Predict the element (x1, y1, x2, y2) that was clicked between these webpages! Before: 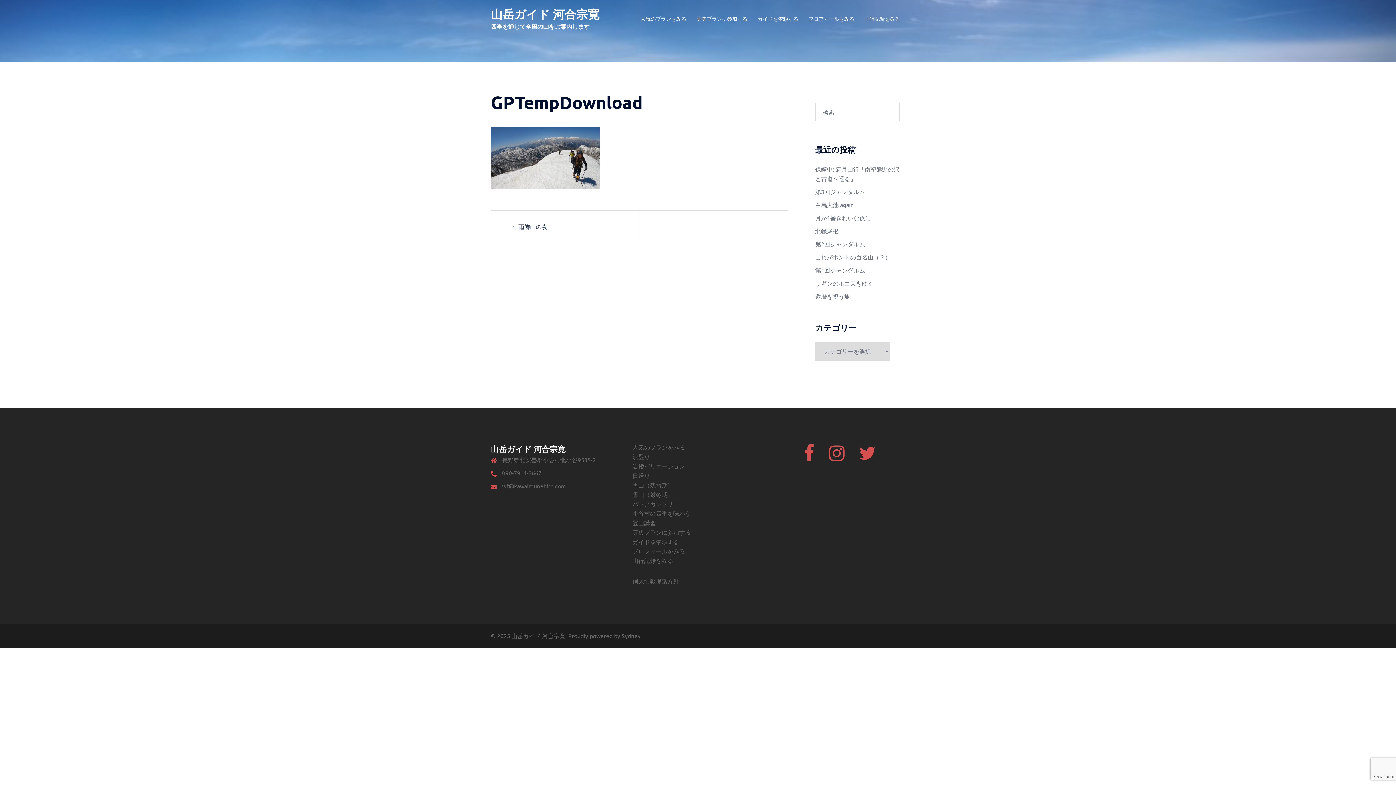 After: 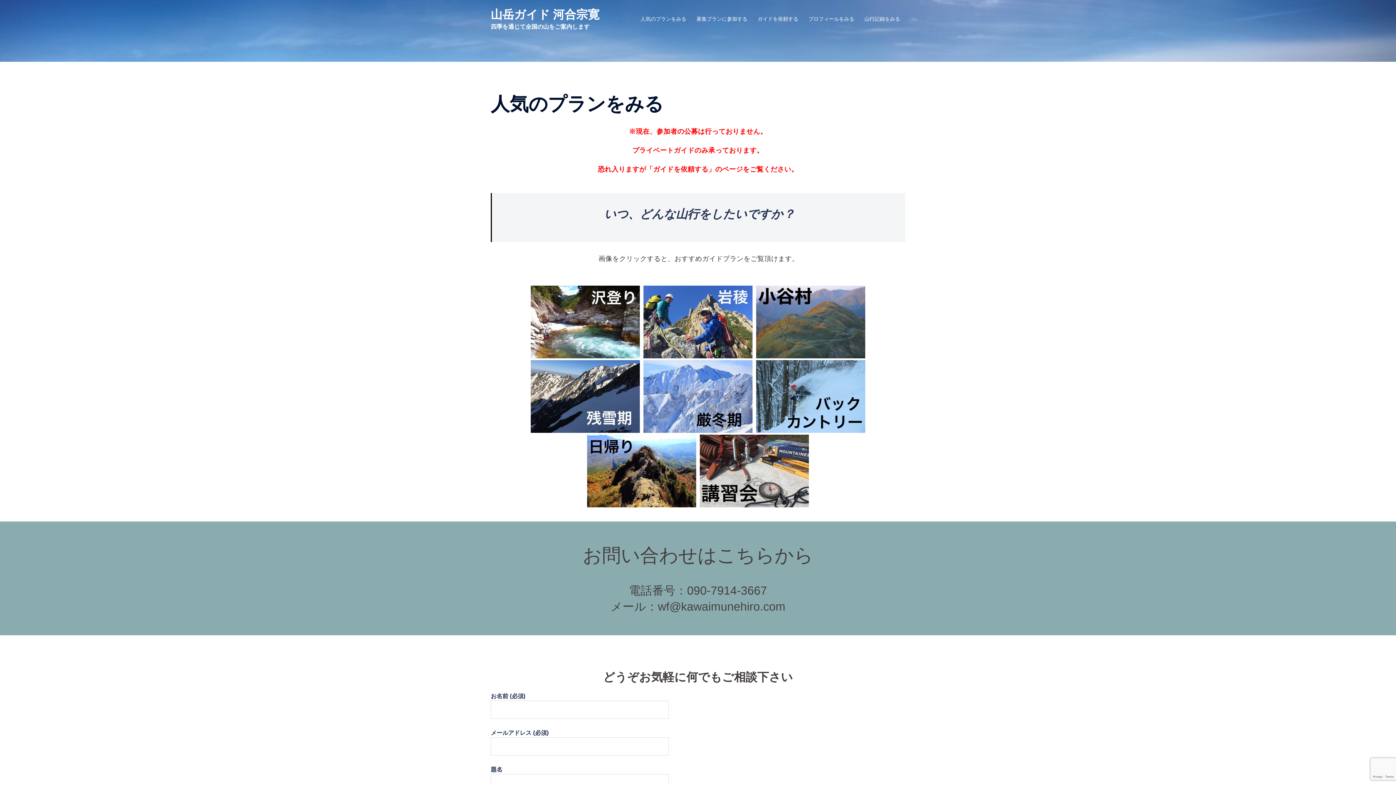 Action: label: 人気のプランをみる bbox: (632, 443, 685, 450)